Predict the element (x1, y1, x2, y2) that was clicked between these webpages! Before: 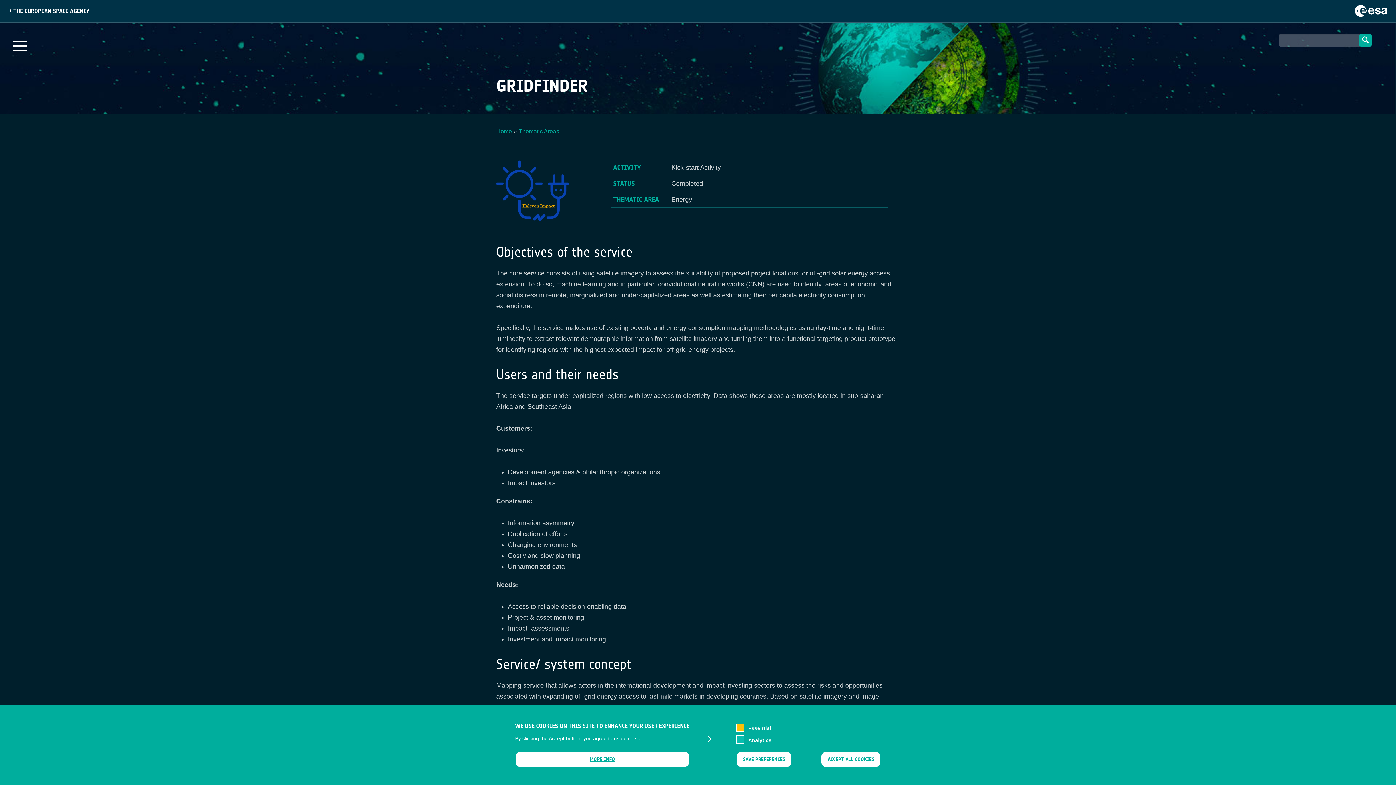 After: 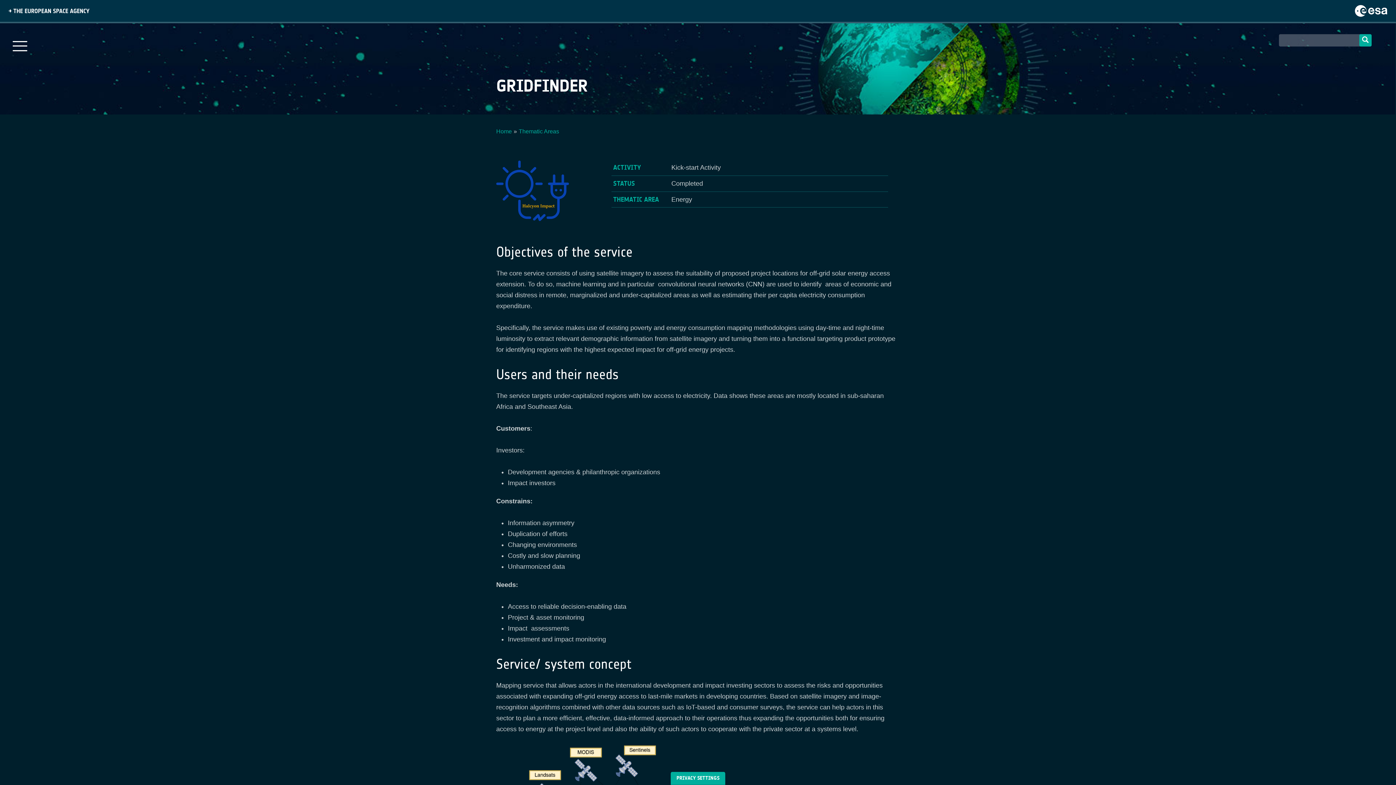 Action: bbox: (736, 751, 791, 768) label: SAVE PREFERENCES